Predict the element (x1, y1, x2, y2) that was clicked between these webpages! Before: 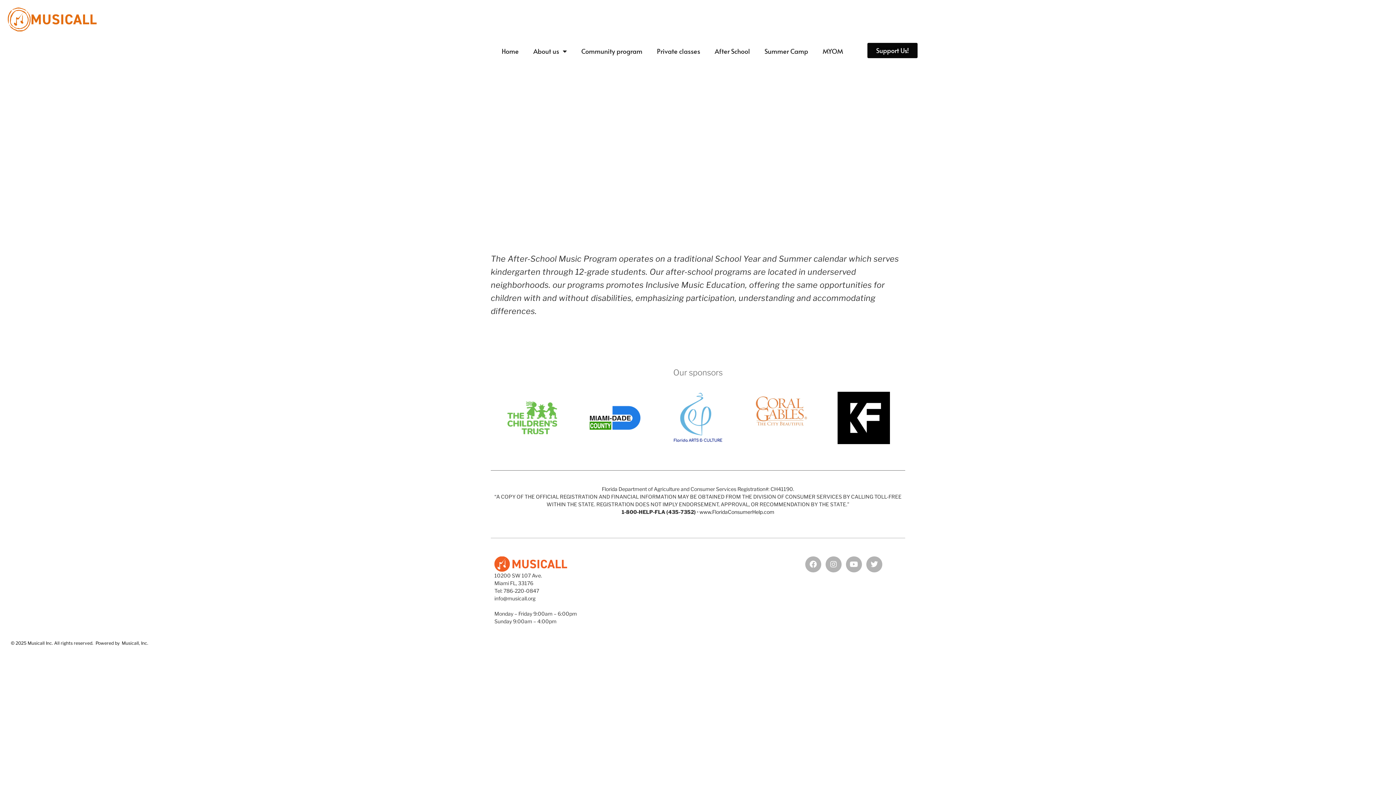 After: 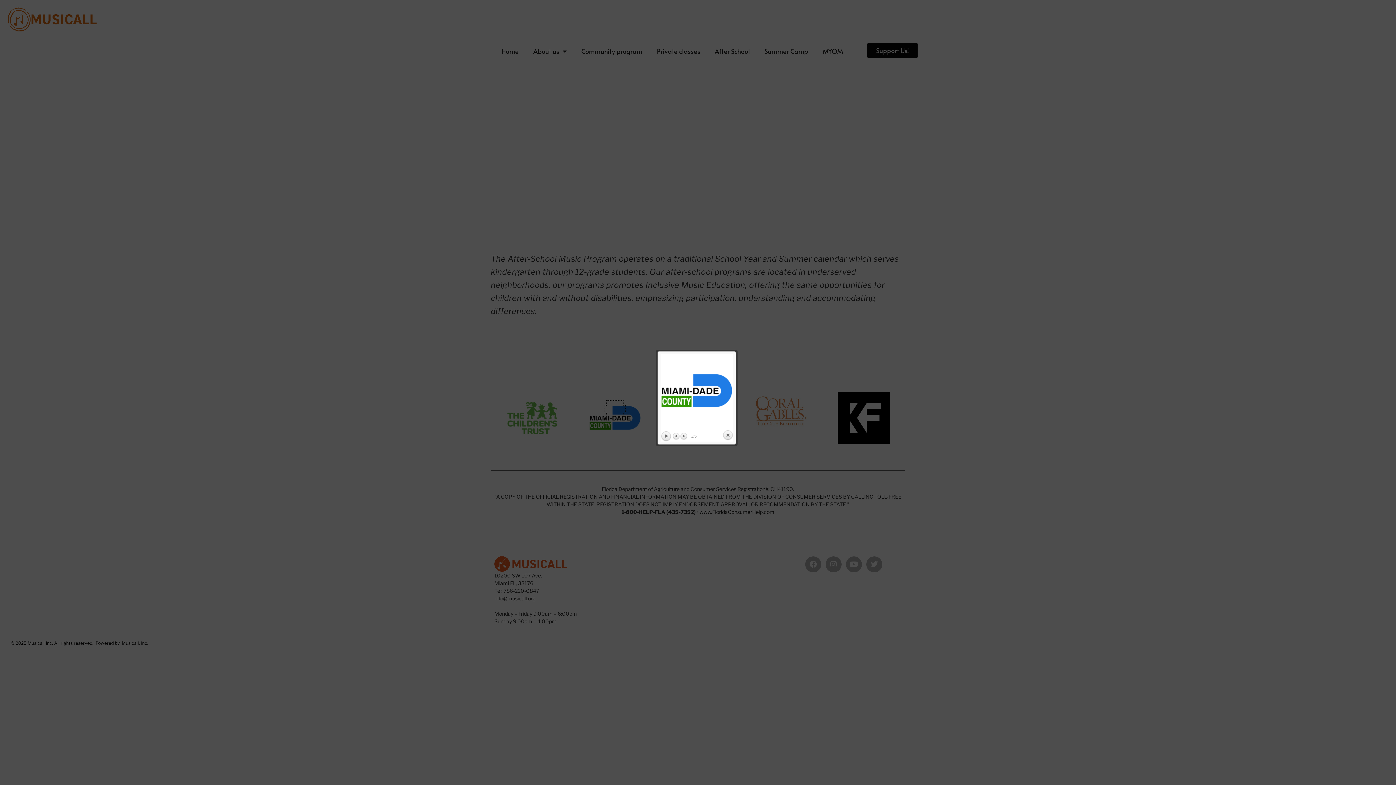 Action: bbox: (605, 405, 625, 412)